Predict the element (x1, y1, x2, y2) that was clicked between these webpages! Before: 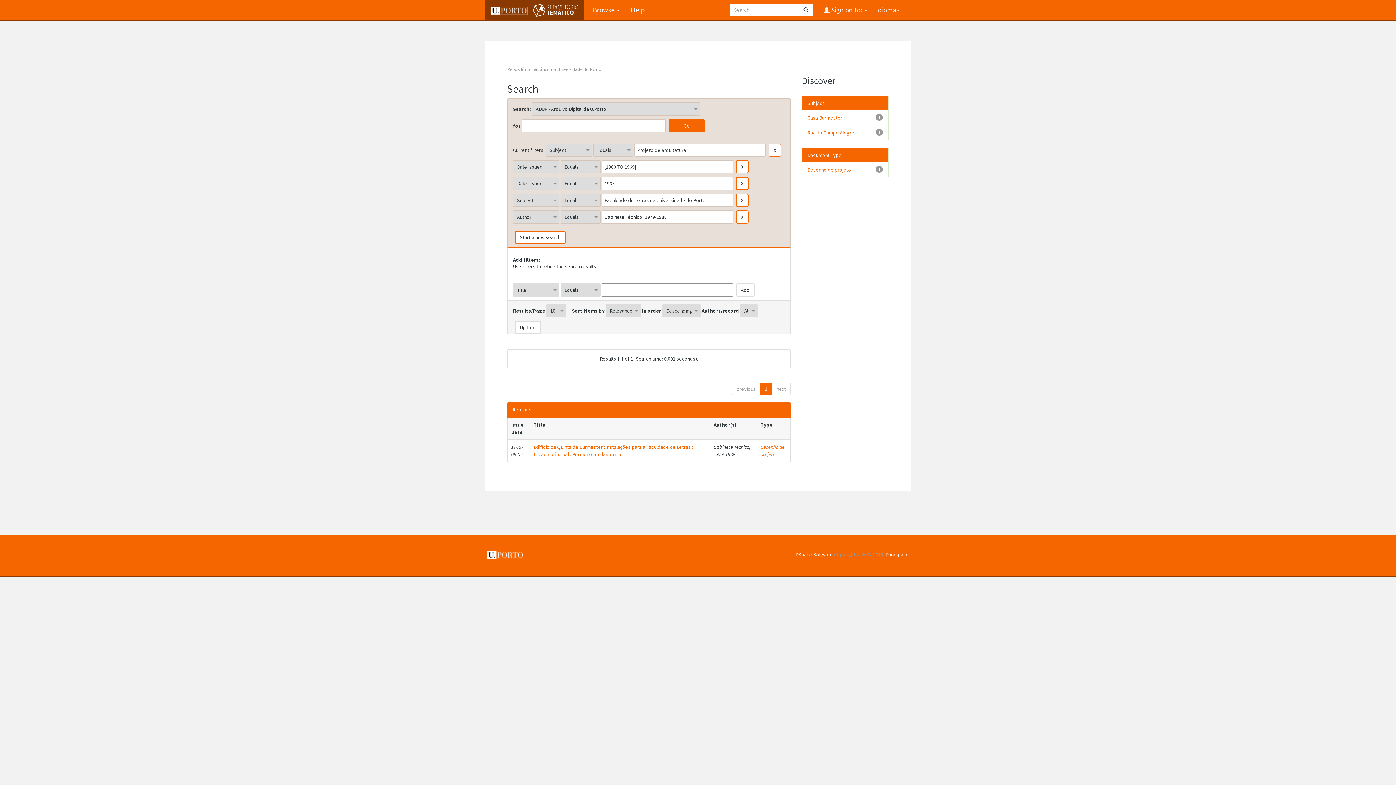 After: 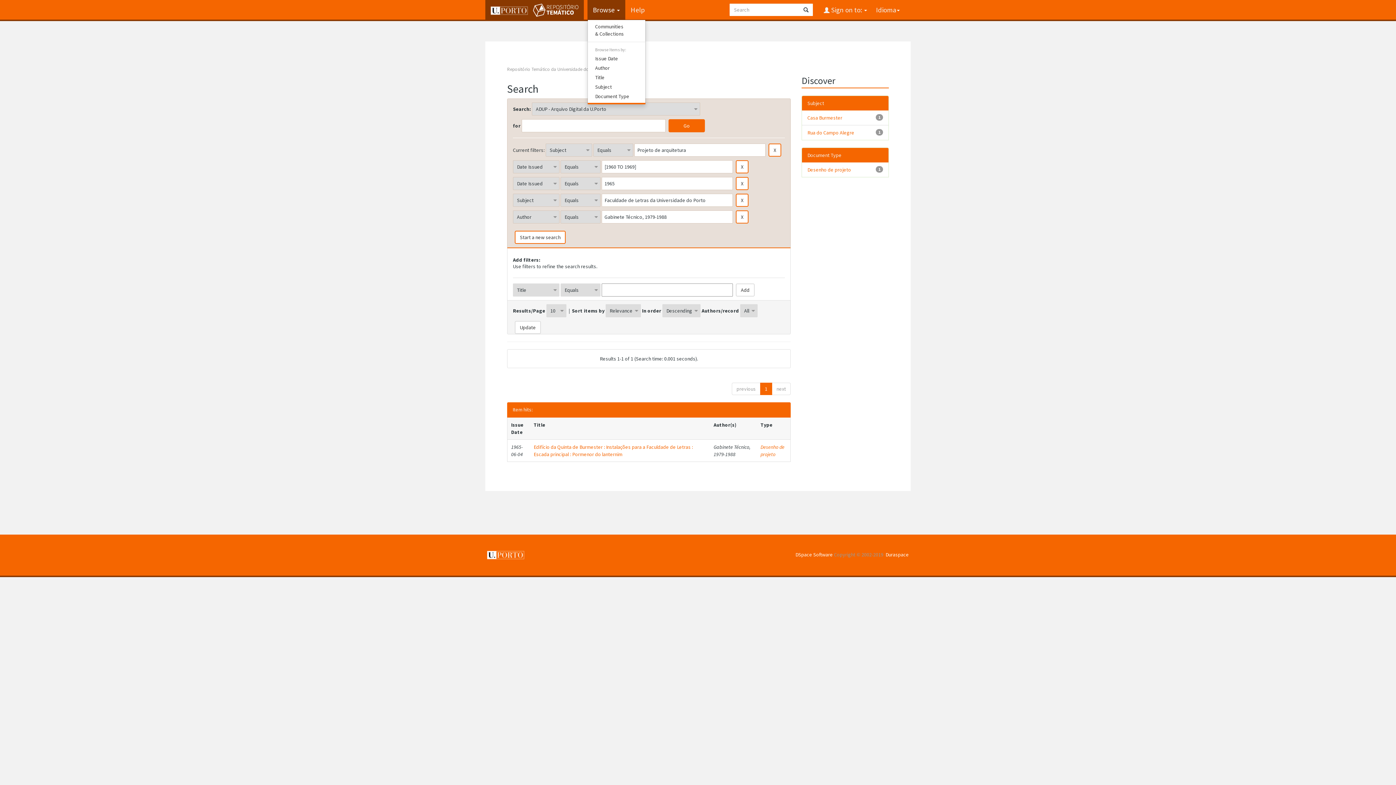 Action: bbox: (587, 0, 625, 19) label: Browse 